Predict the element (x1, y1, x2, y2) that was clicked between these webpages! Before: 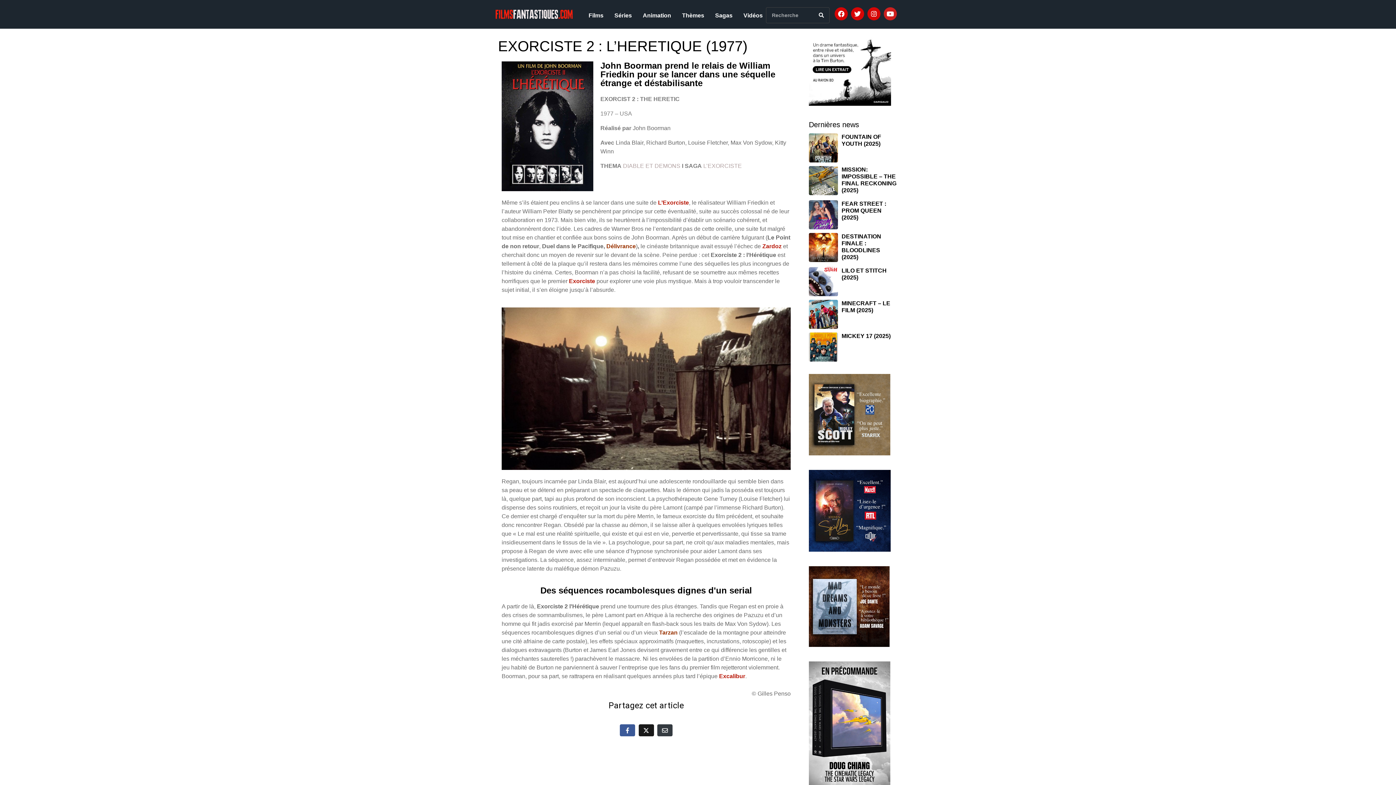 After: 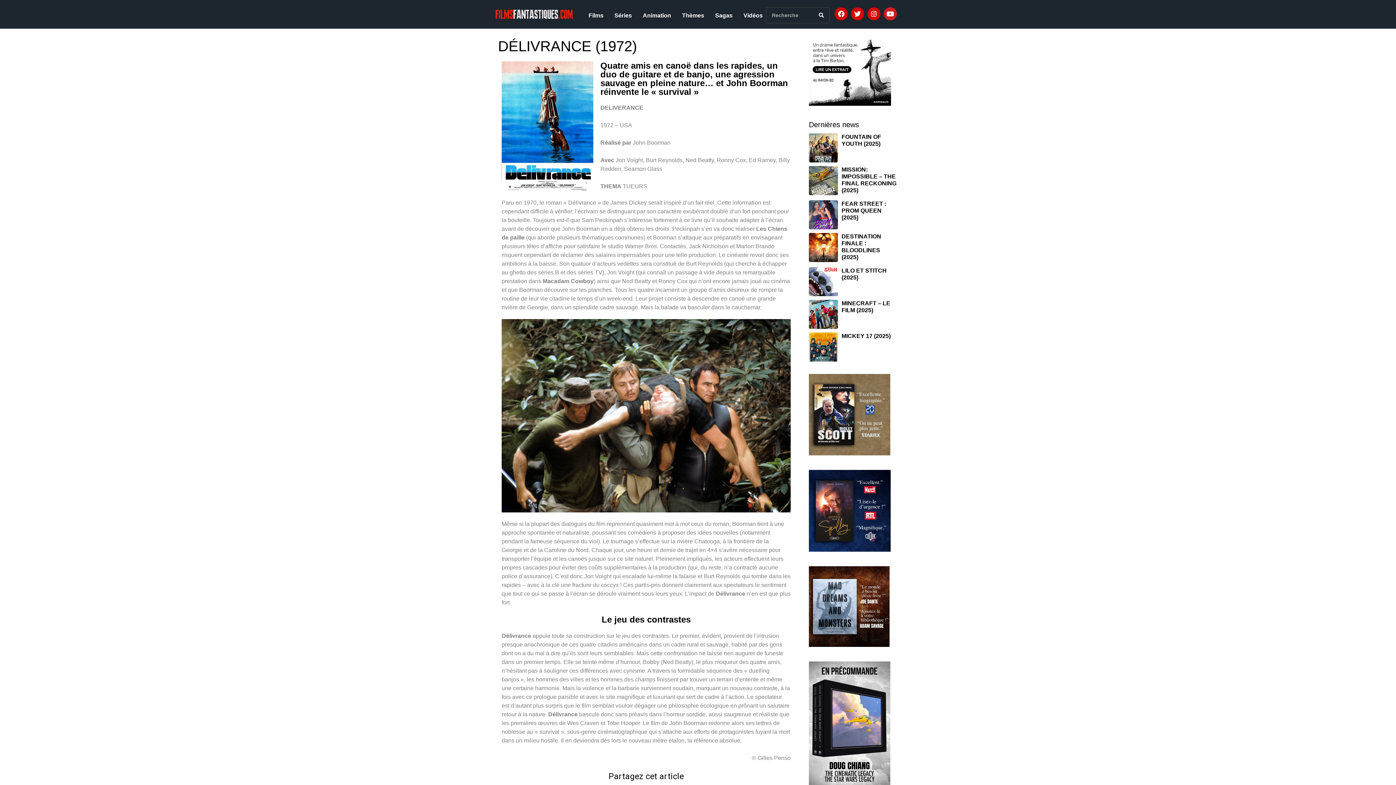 Action: label: Délivrance bbox: (606, 243, 636, 249)